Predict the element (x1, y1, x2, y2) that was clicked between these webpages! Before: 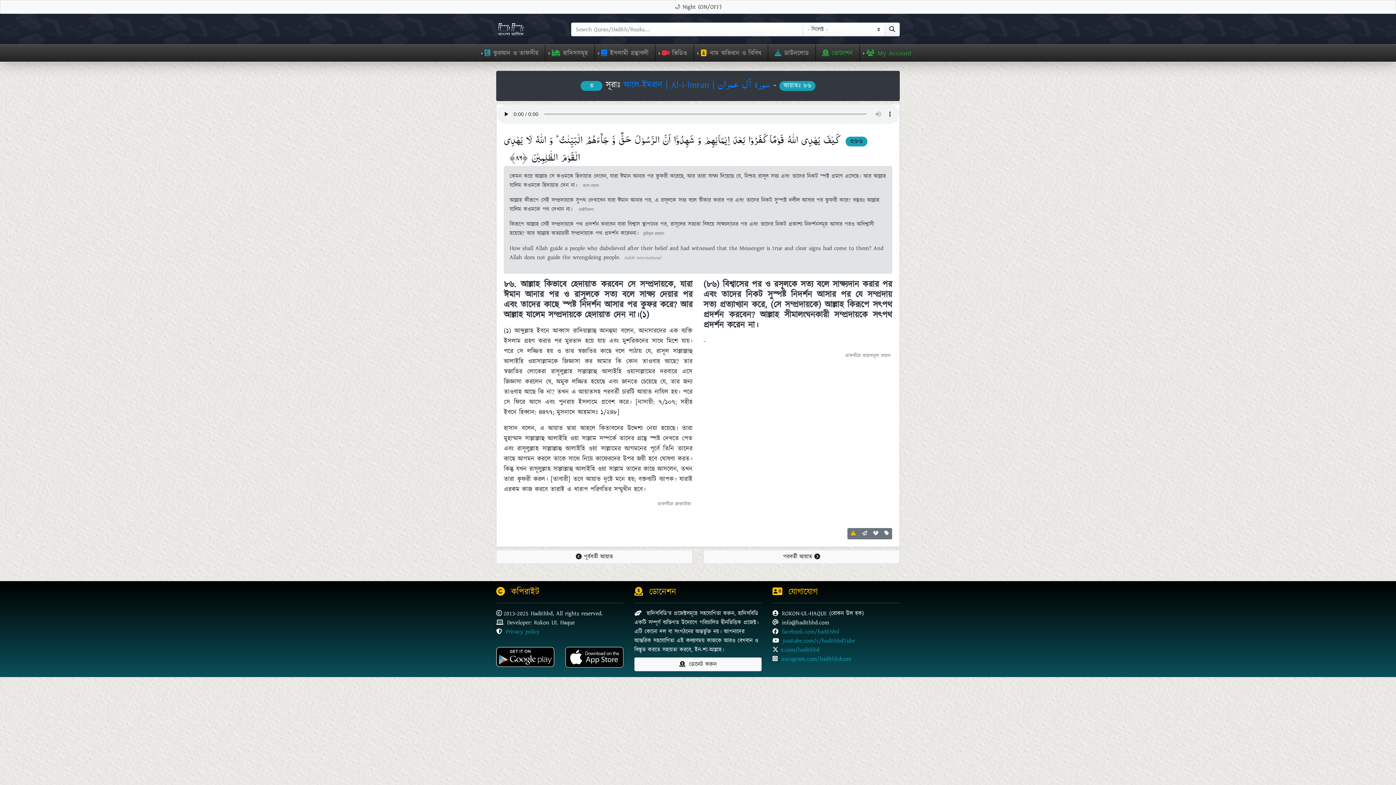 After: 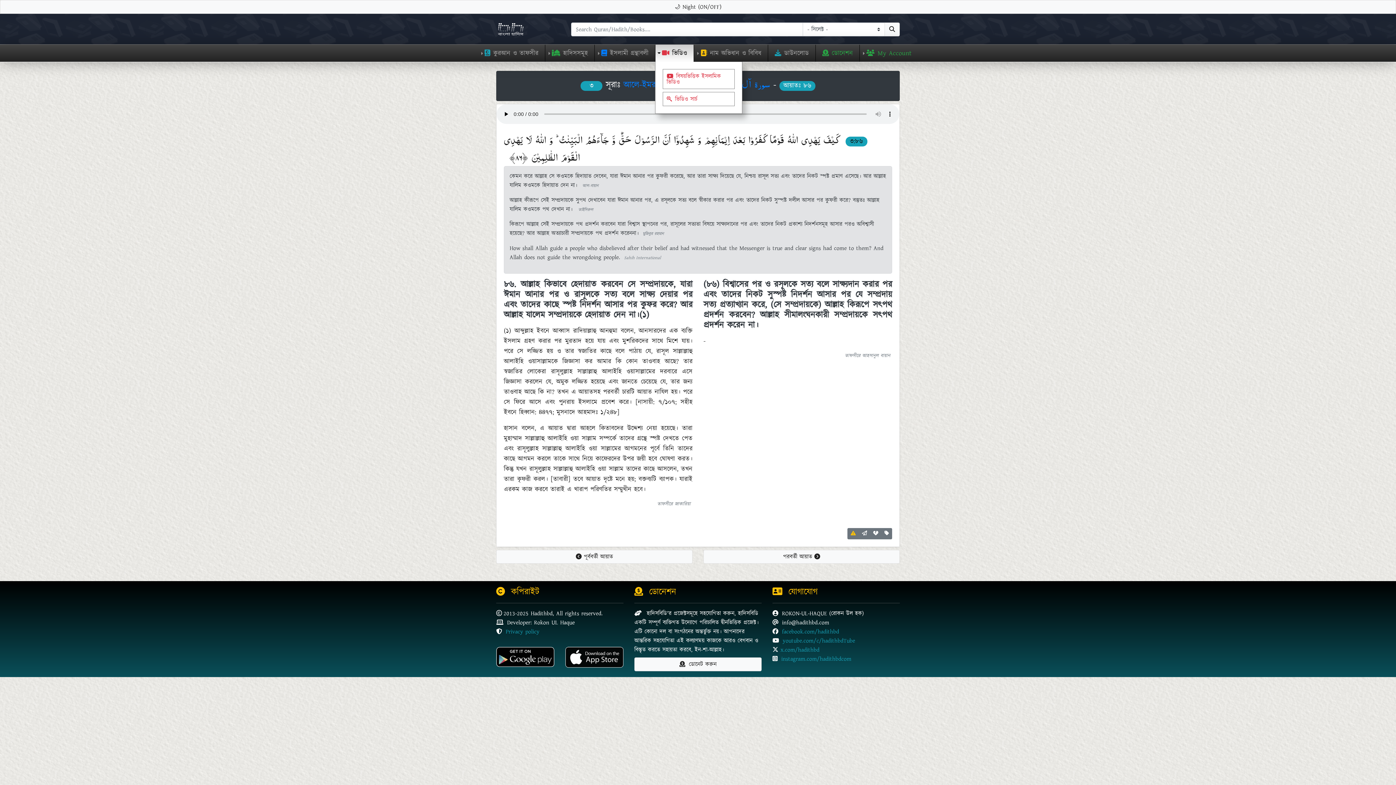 Action: label: ভিডিও bbox: (655, 44, 693, 61)